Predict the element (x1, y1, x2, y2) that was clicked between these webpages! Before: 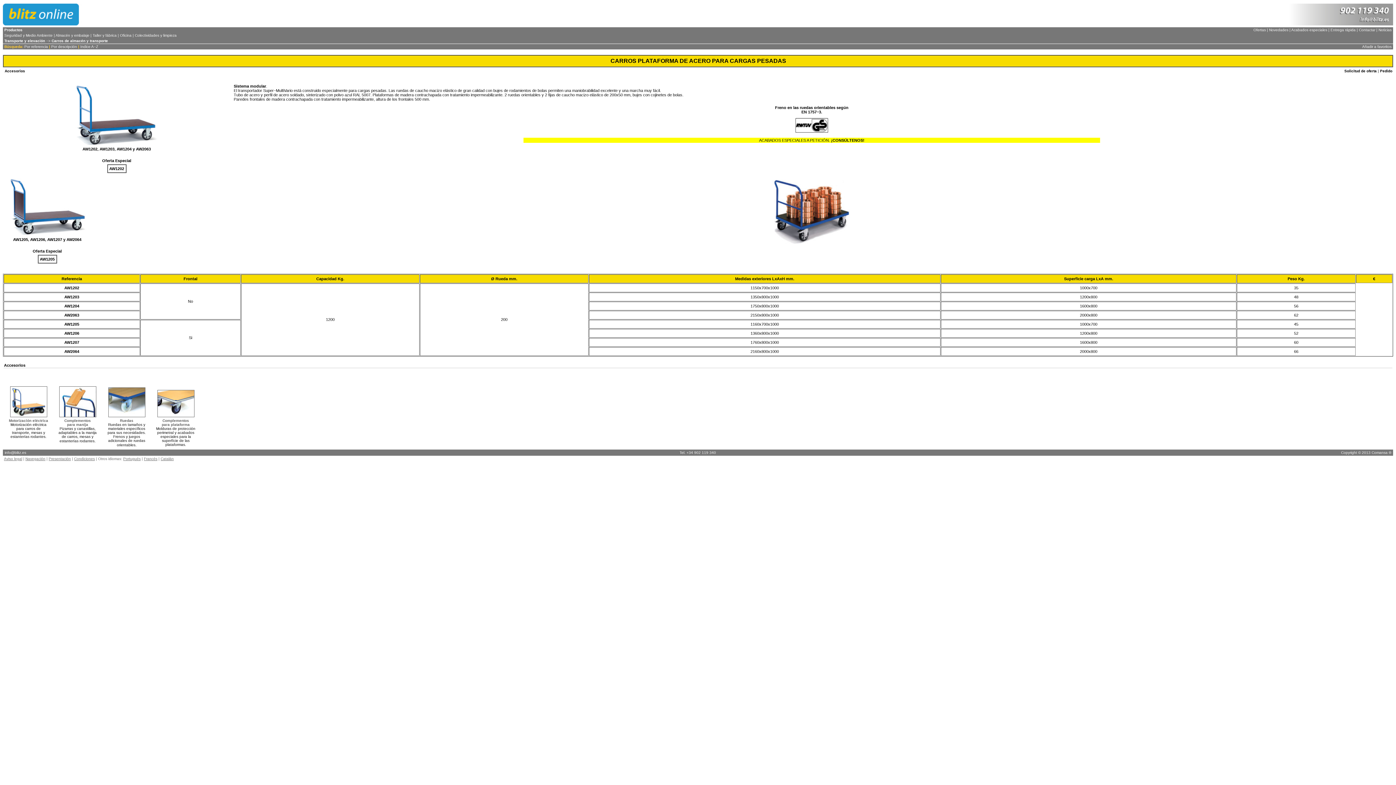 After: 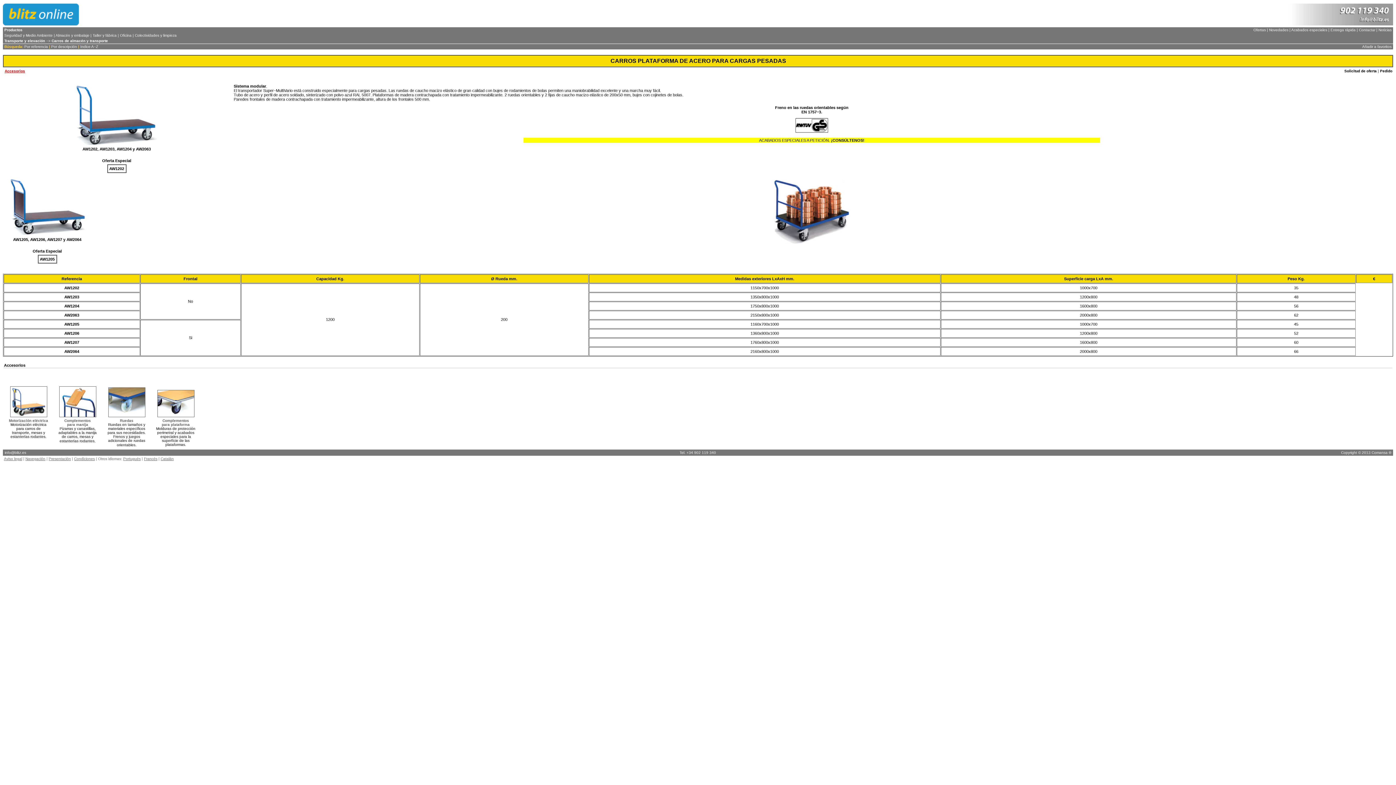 Action: label: Accesorios bbox: (4, 69, 25, 73)